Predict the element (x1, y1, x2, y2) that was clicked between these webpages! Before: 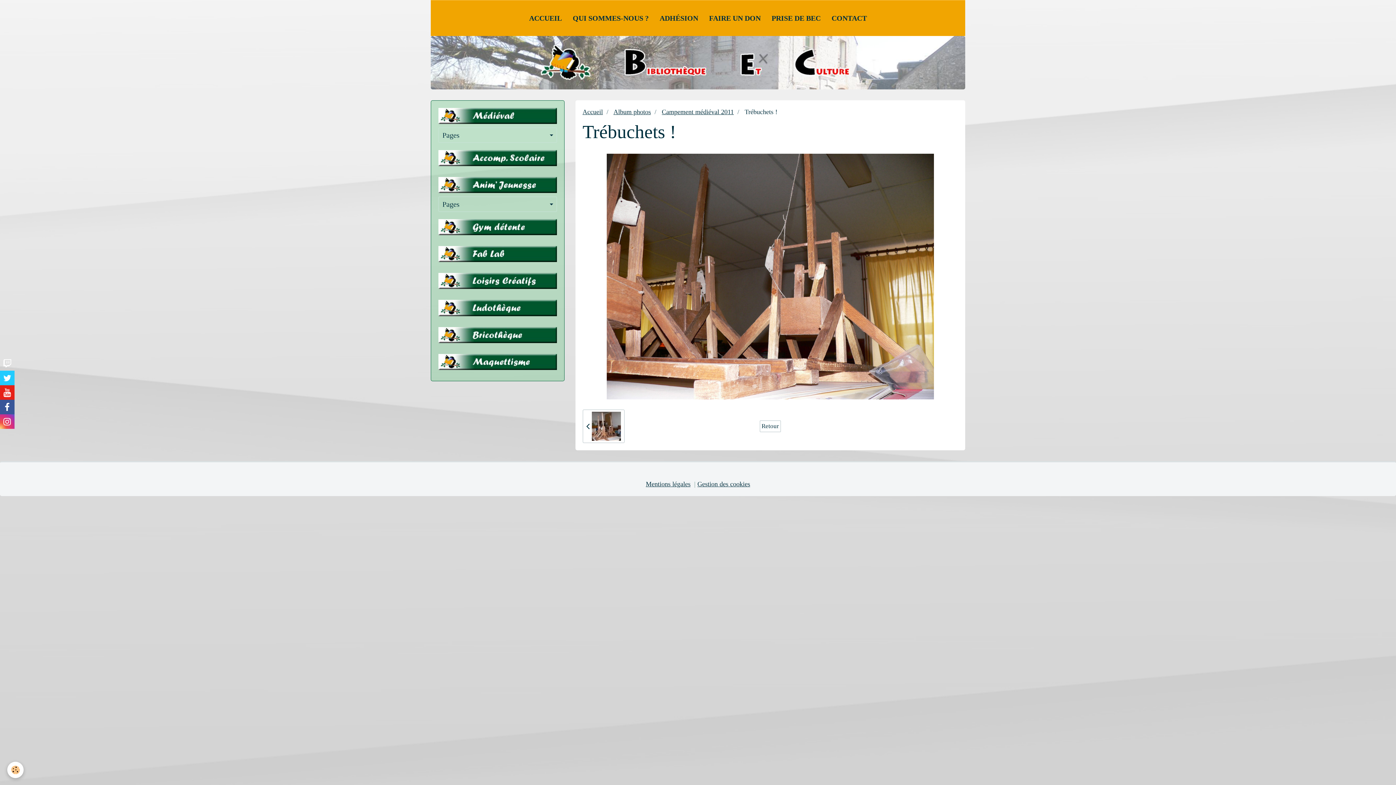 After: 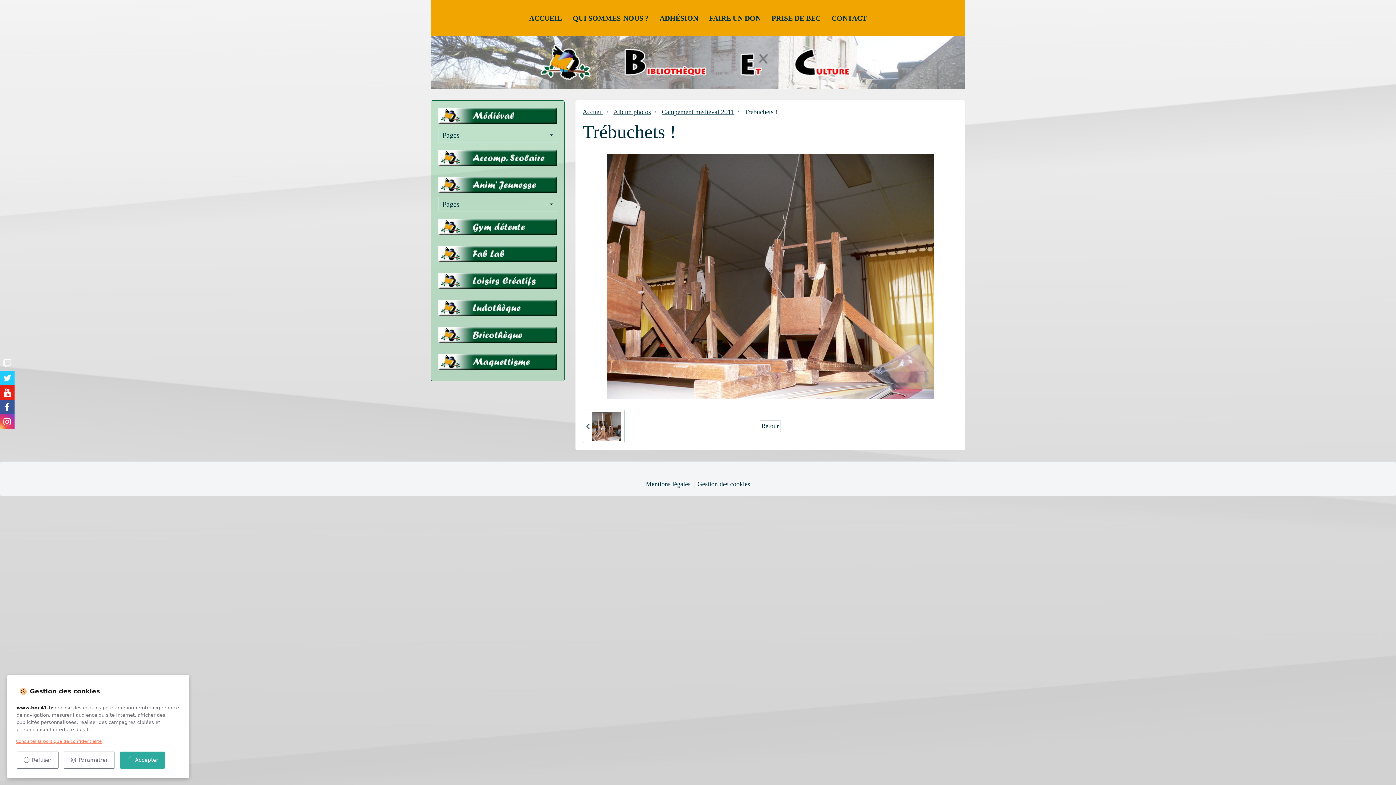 Action: bbox: (7, 762, 23, 778) label: Cookie